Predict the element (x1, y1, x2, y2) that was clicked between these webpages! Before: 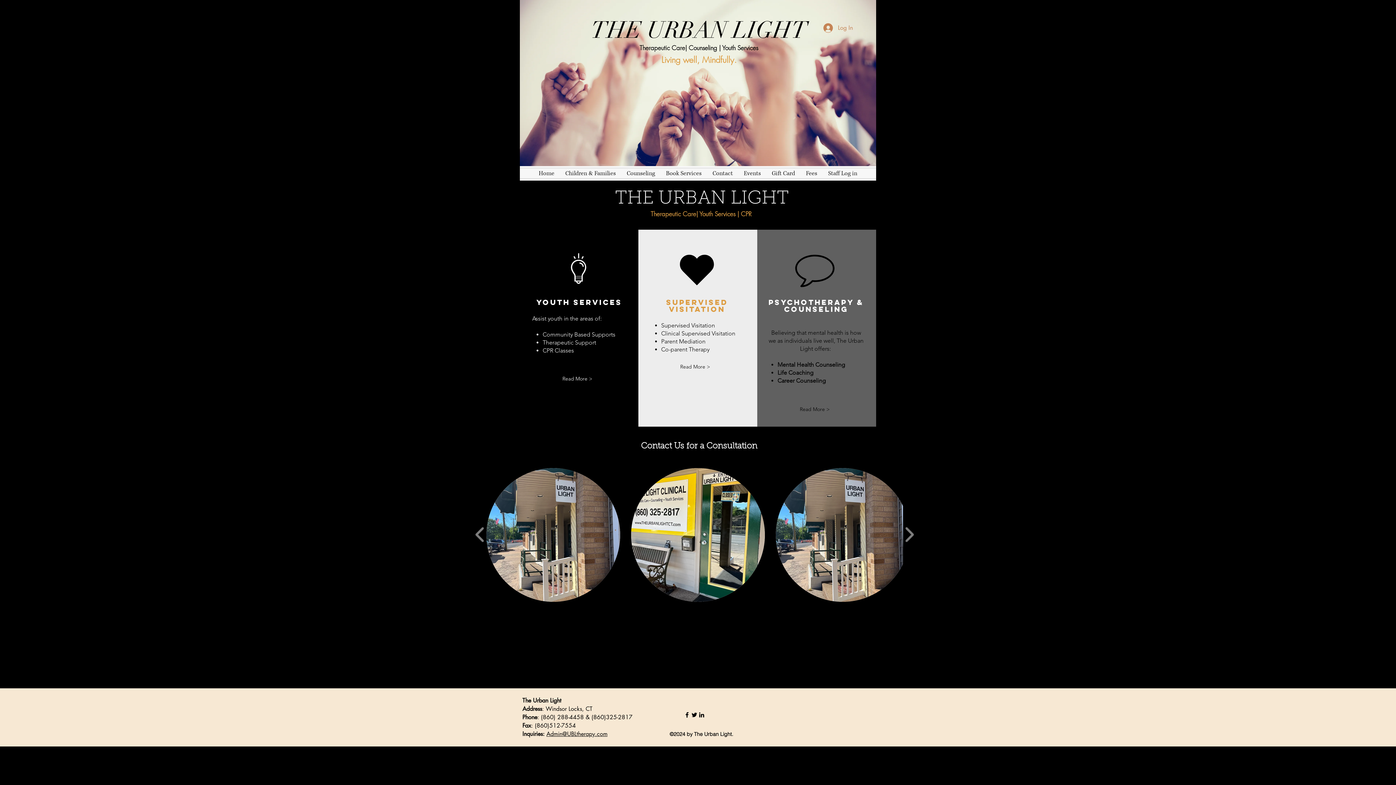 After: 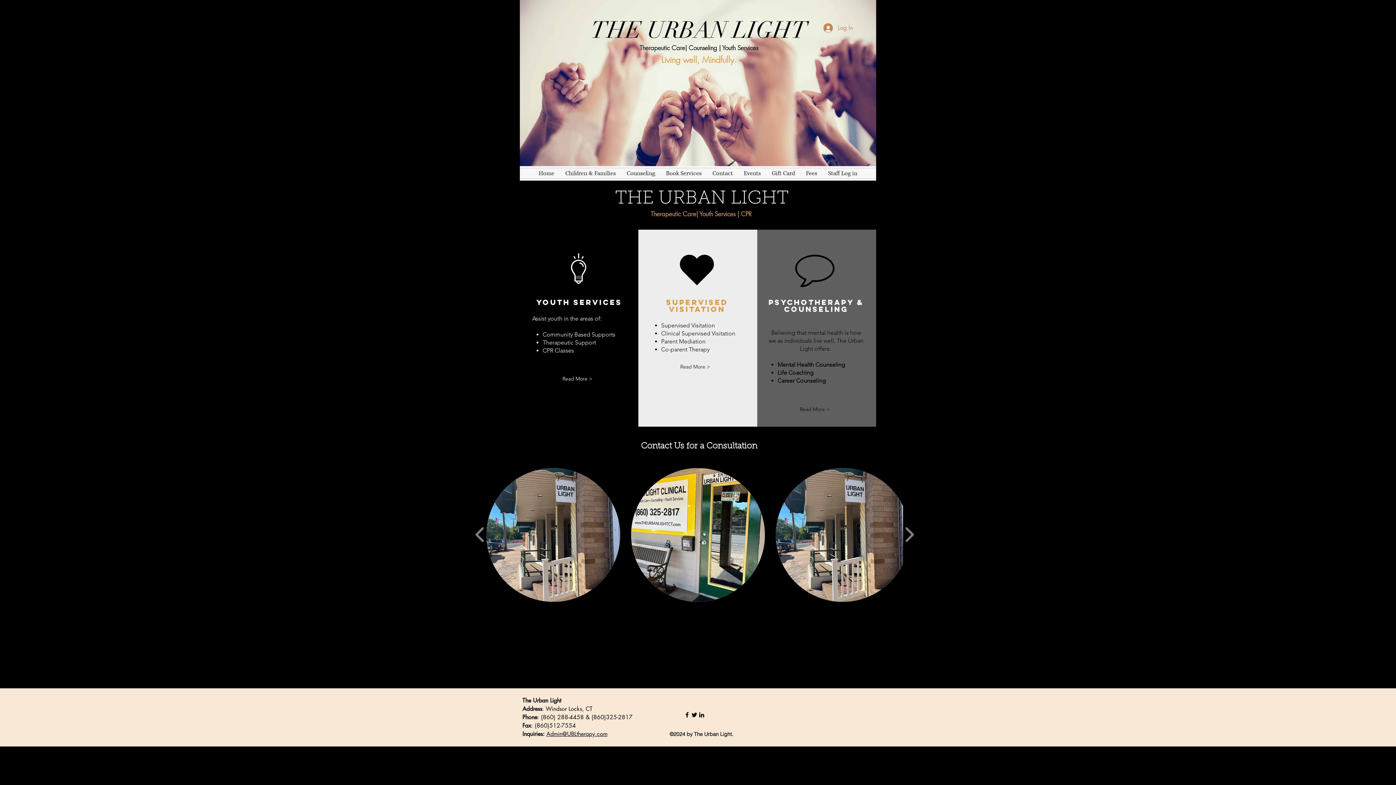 Action: bbox: (690, 711, 698, 718)